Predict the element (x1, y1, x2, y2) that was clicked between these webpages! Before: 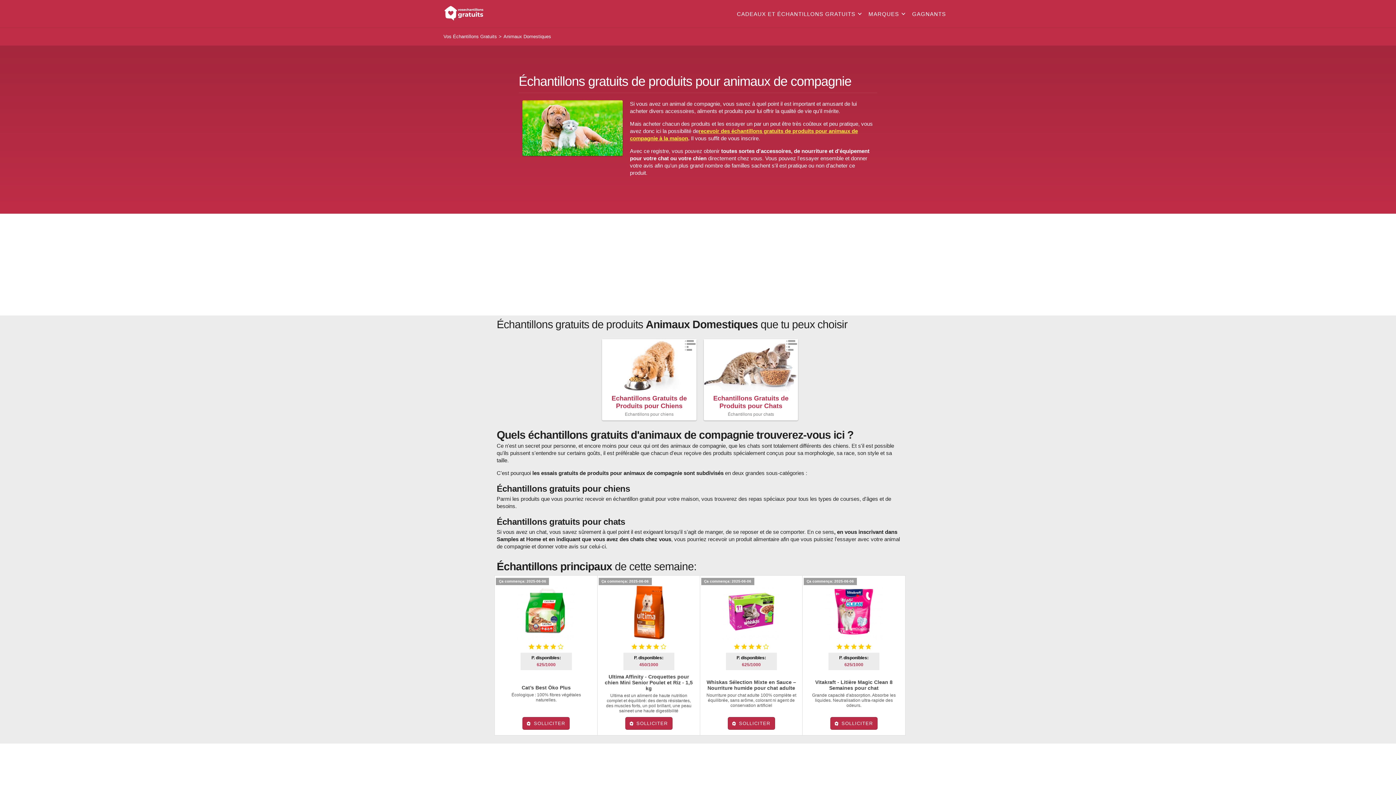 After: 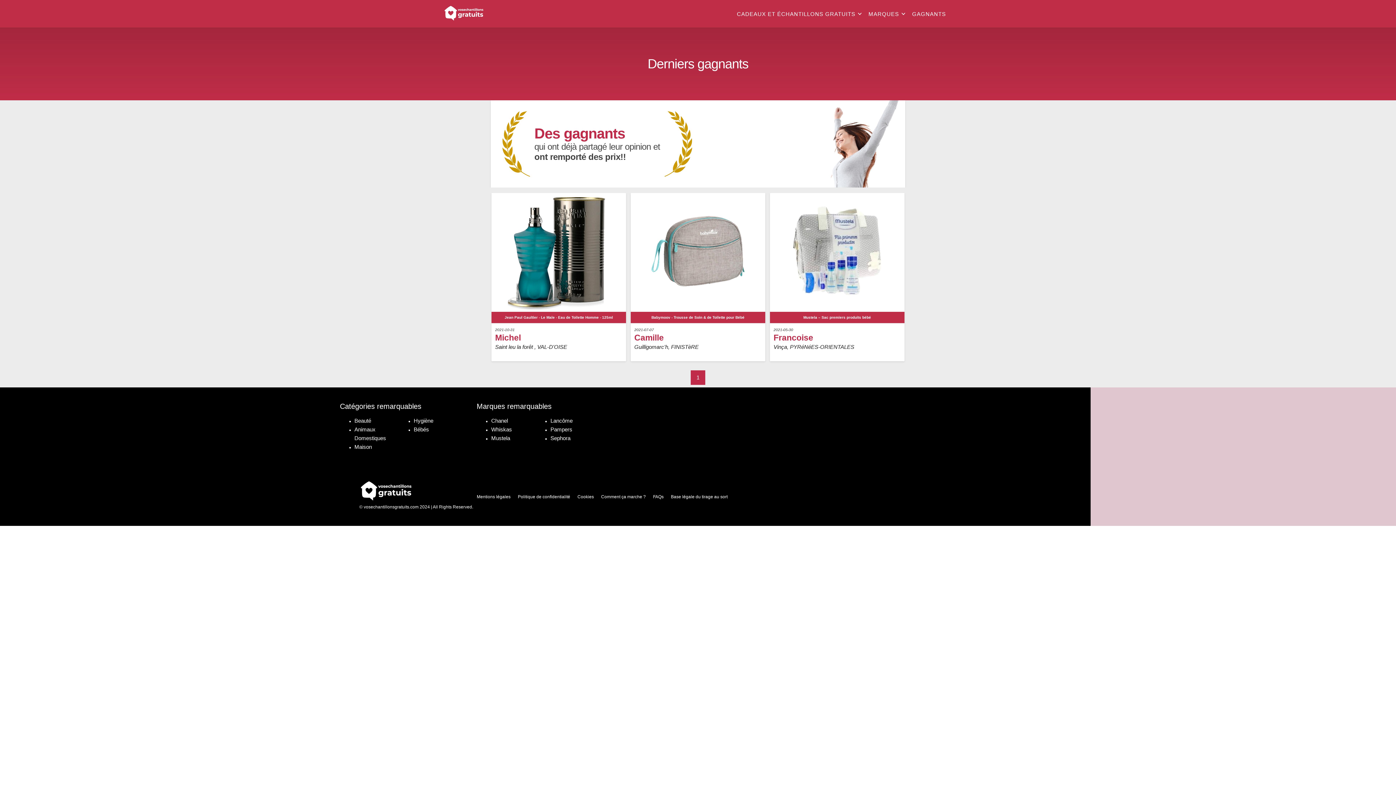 Action: bbox: (905, 0, 952, 27) label: GAGNANTS